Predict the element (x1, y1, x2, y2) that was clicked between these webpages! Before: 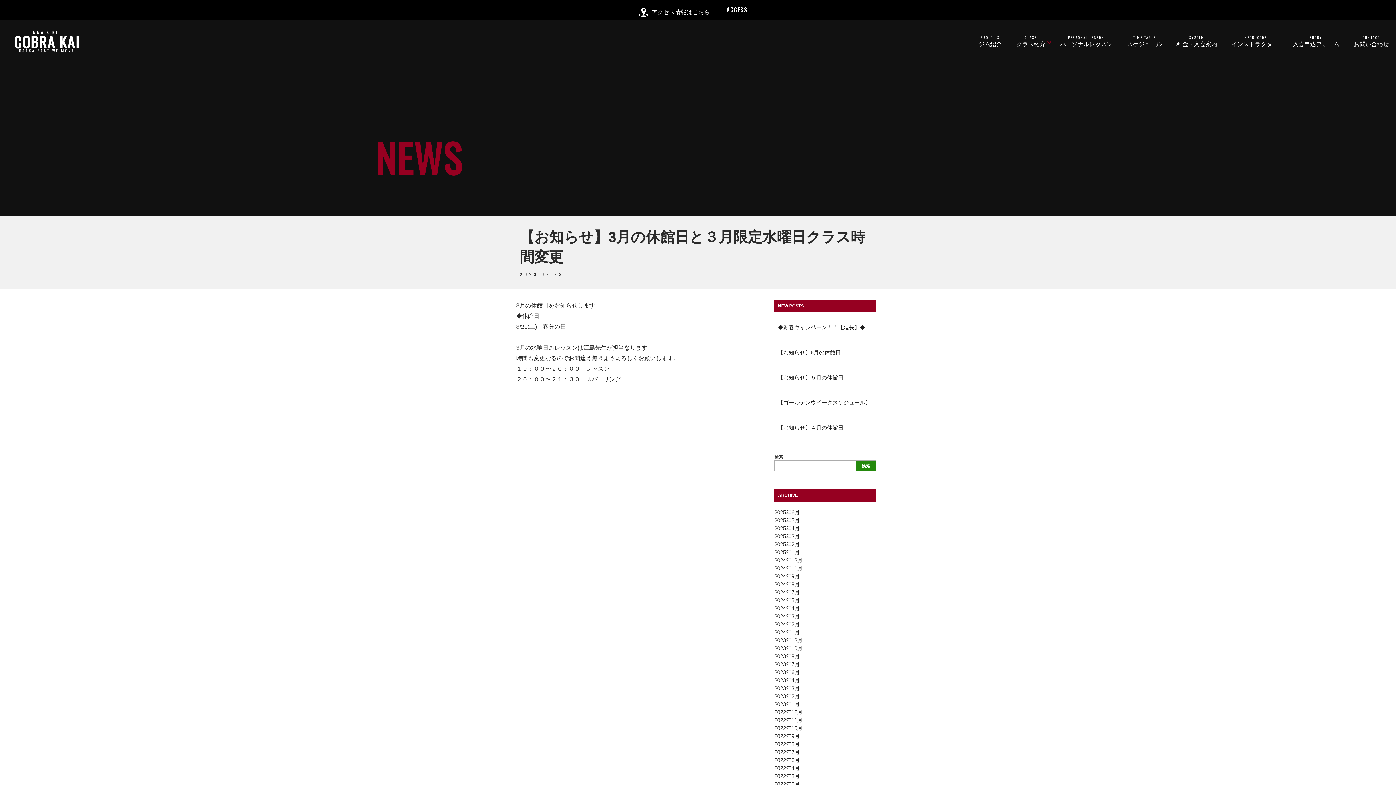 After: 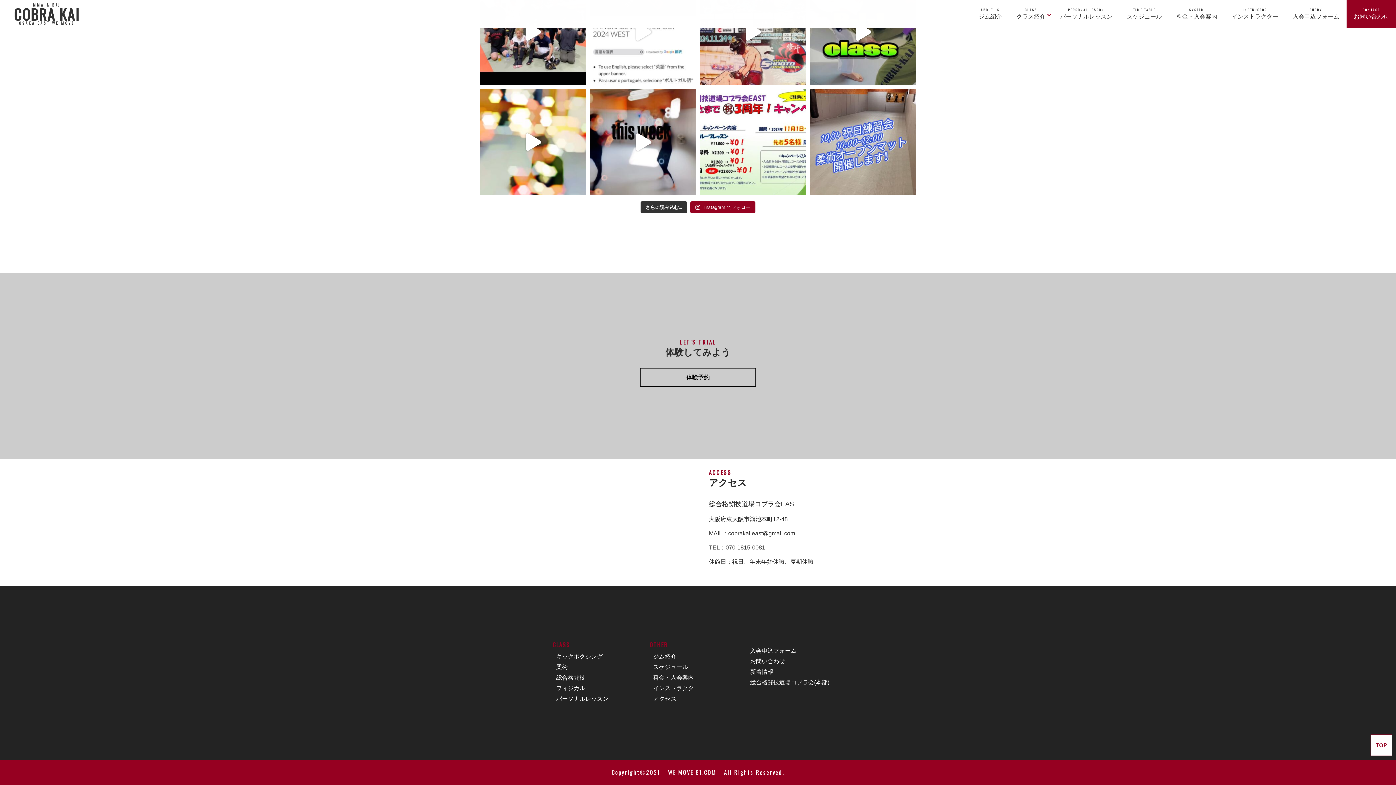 Action: label: ACCESS bbox: (713, 3, 760, 16)